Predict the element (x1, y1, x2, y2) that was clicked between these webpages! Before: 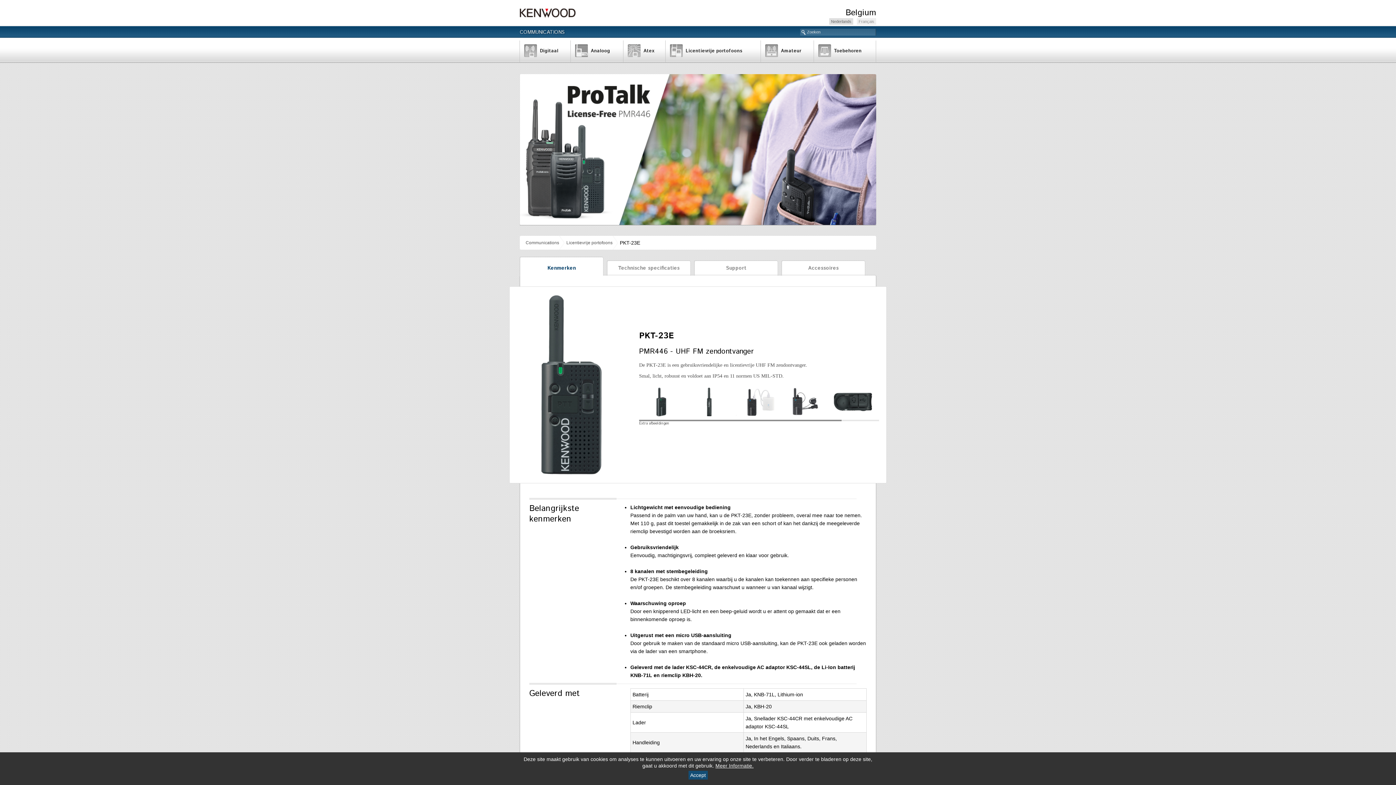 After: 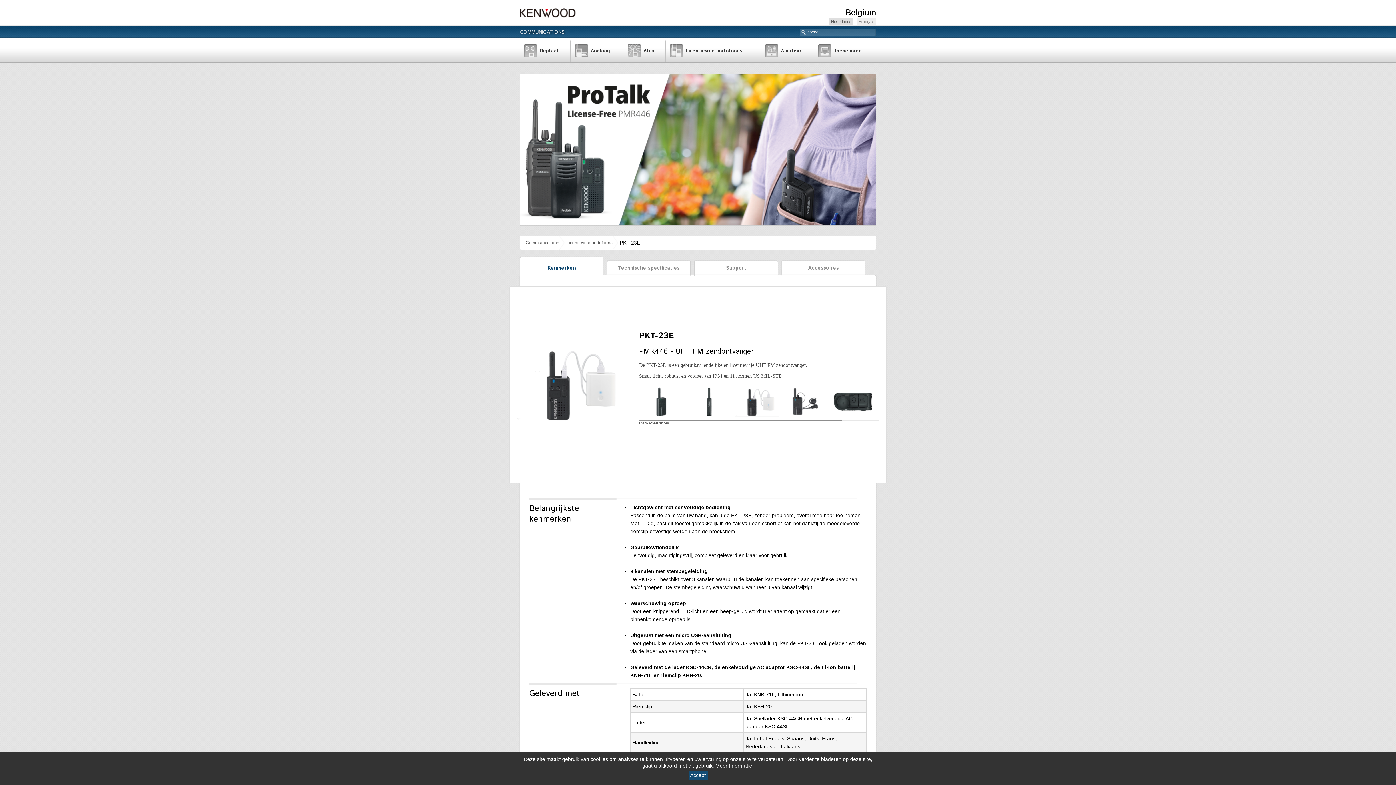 Action: bbox: (735, 387, 779, 417)